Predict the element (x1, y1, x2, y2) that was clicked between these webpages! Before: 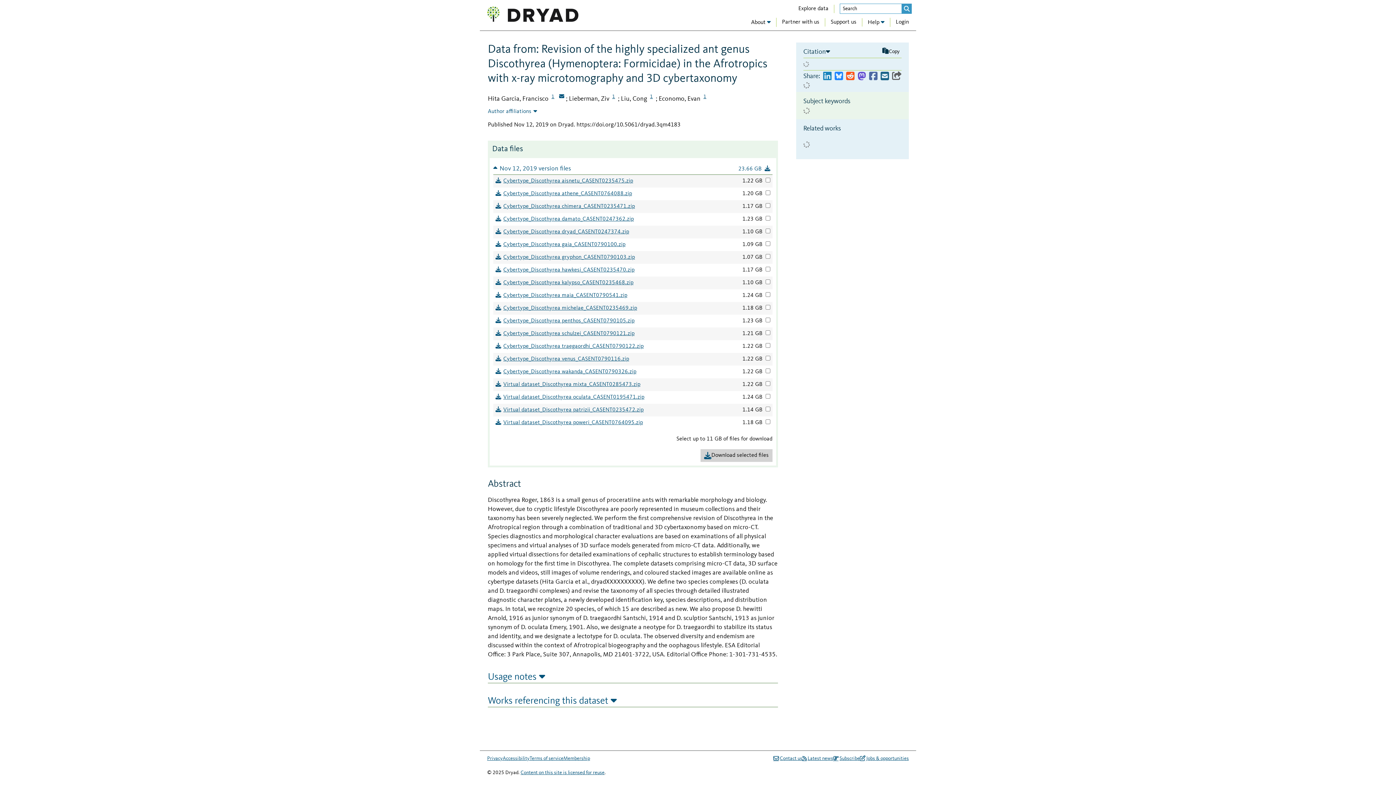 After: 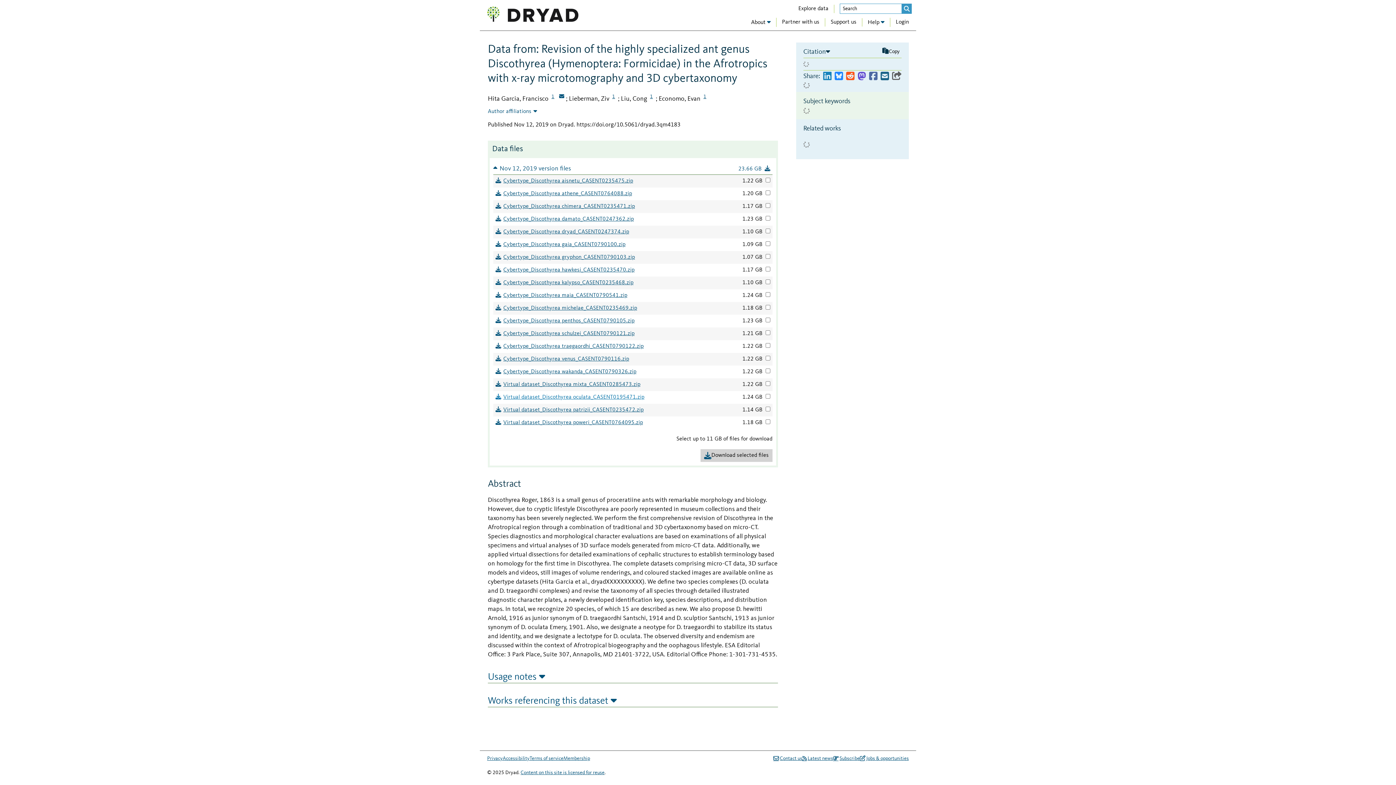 Action: label: Virtual dataset_Discothyrea oculata_CASENT0195471.zip bbox: (495, 393, 644, 401)